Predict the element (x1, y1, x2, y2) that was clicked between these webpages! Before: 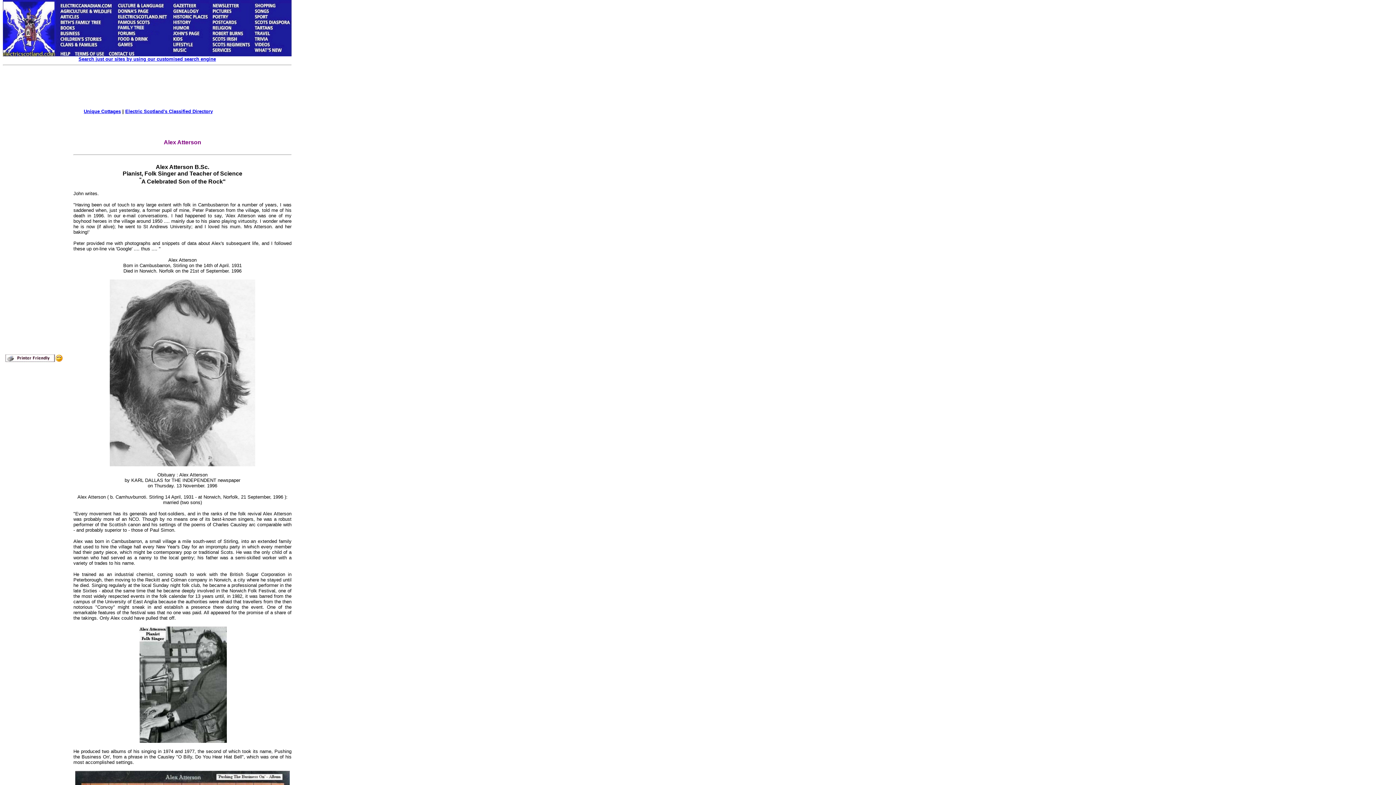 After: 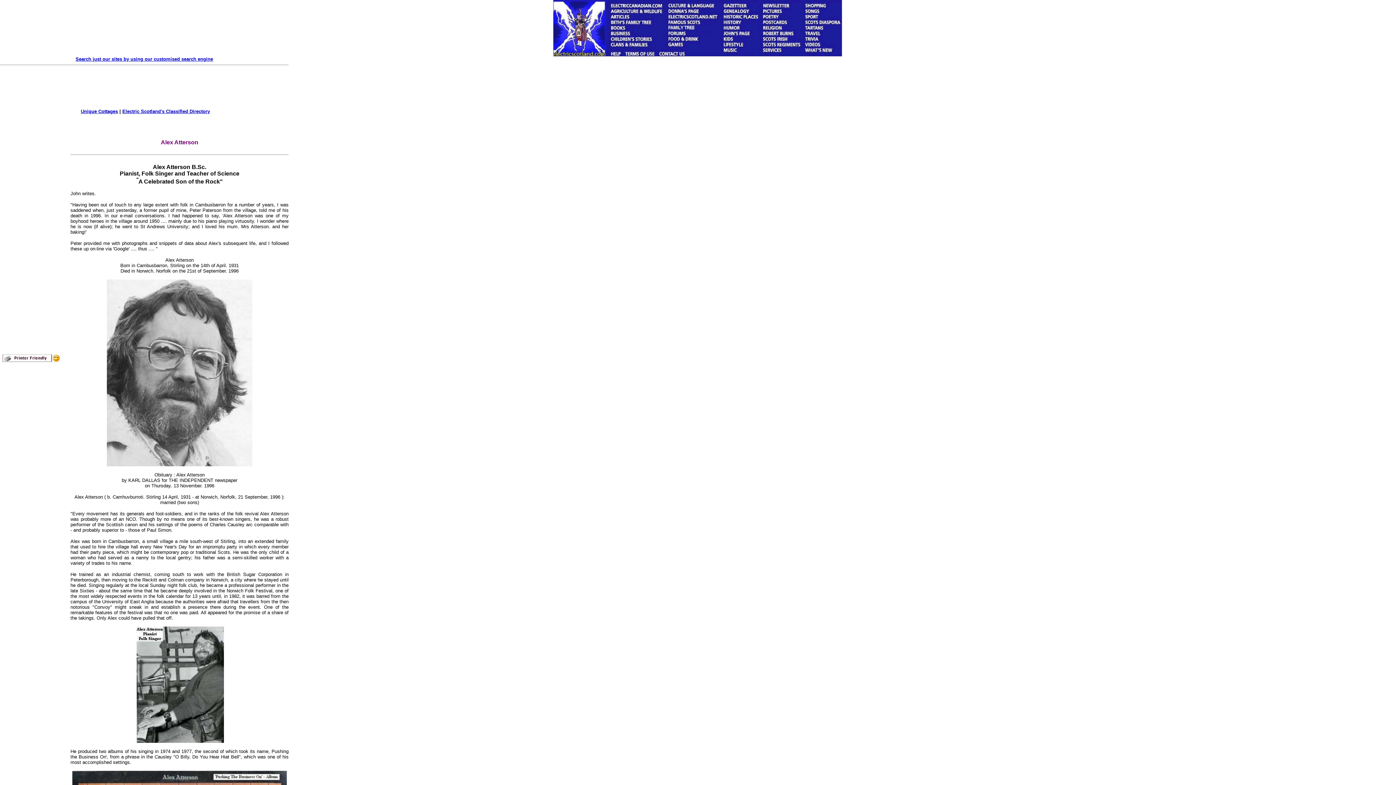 Action: bbox: (4, 358, 62, 364)